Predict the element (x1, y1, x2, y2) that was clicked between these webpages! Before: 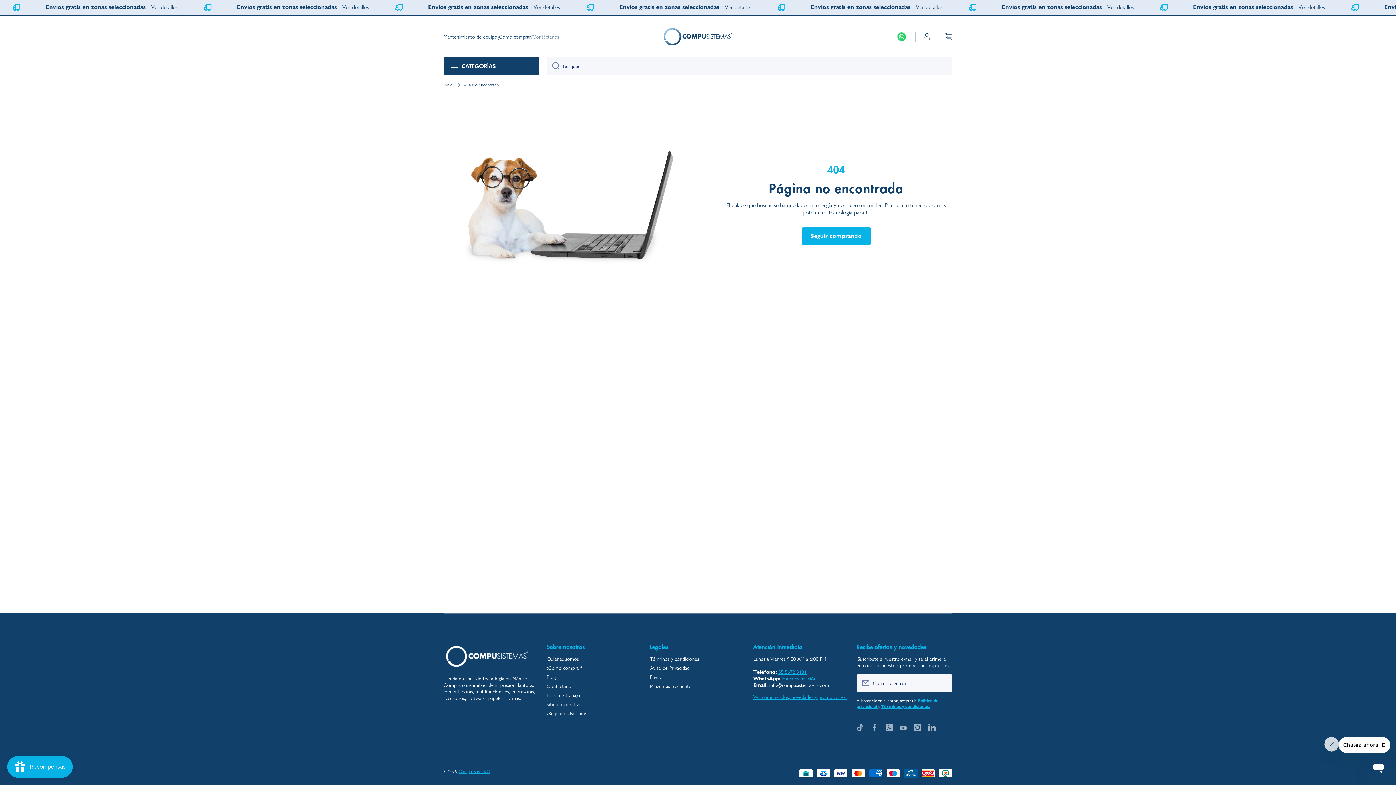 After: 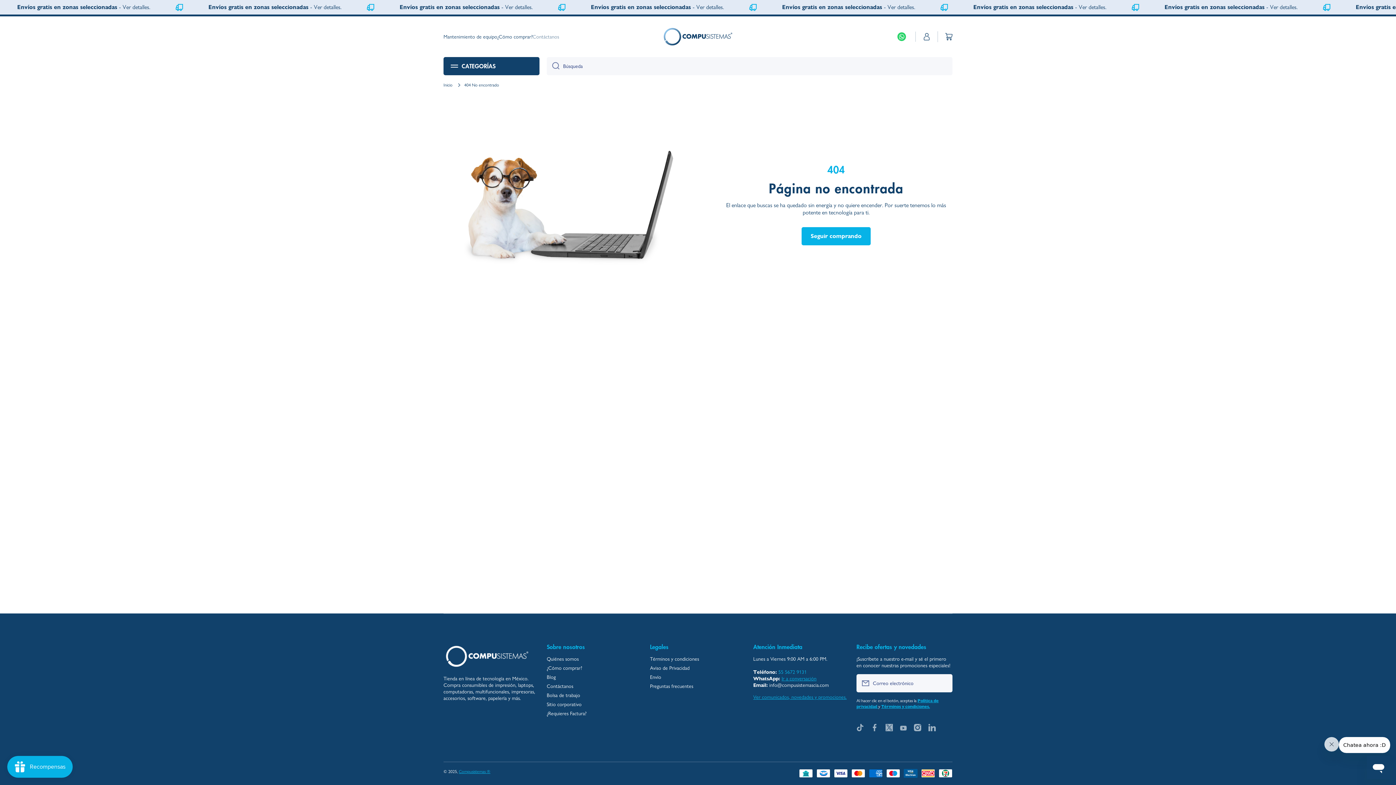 Action: bbox: (778, 669, 806, 675) label: 55 5672 9131